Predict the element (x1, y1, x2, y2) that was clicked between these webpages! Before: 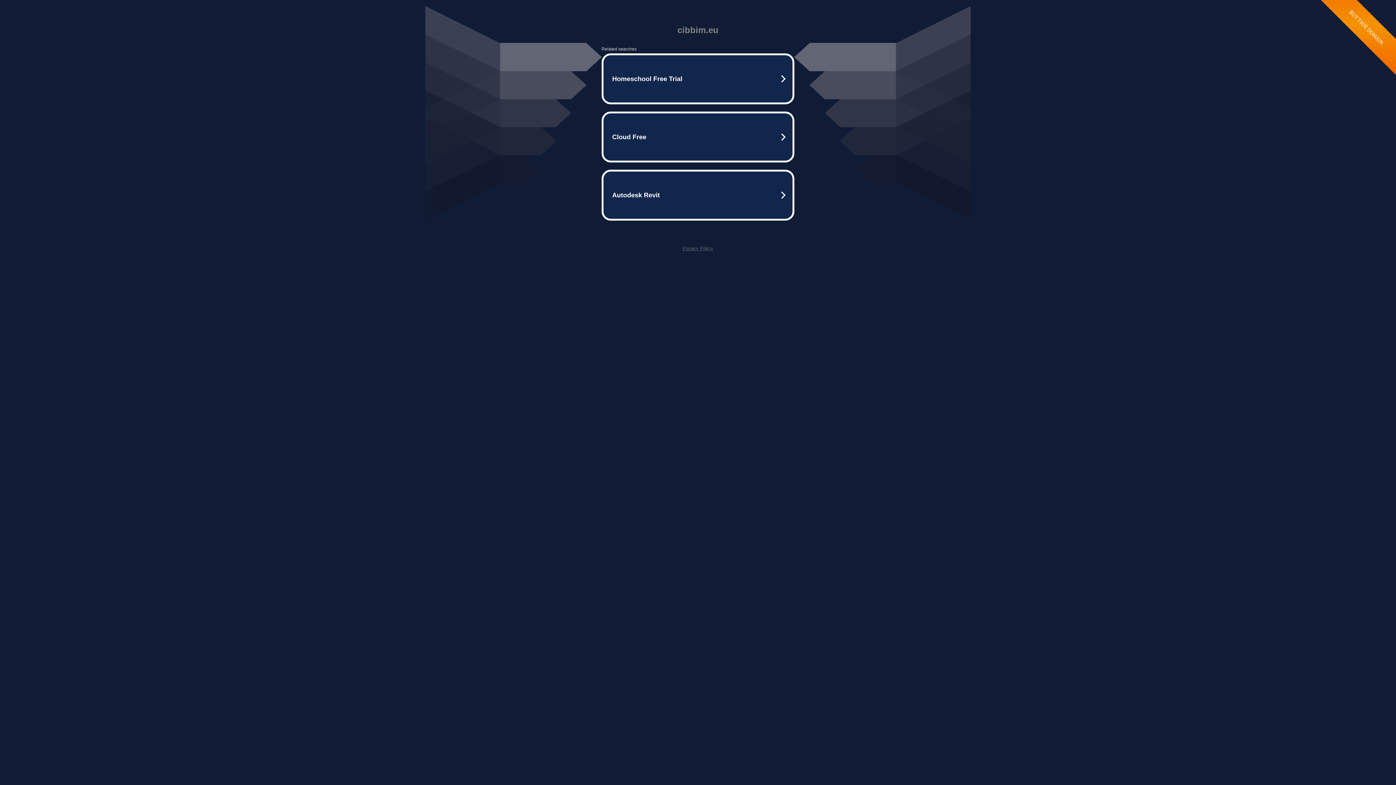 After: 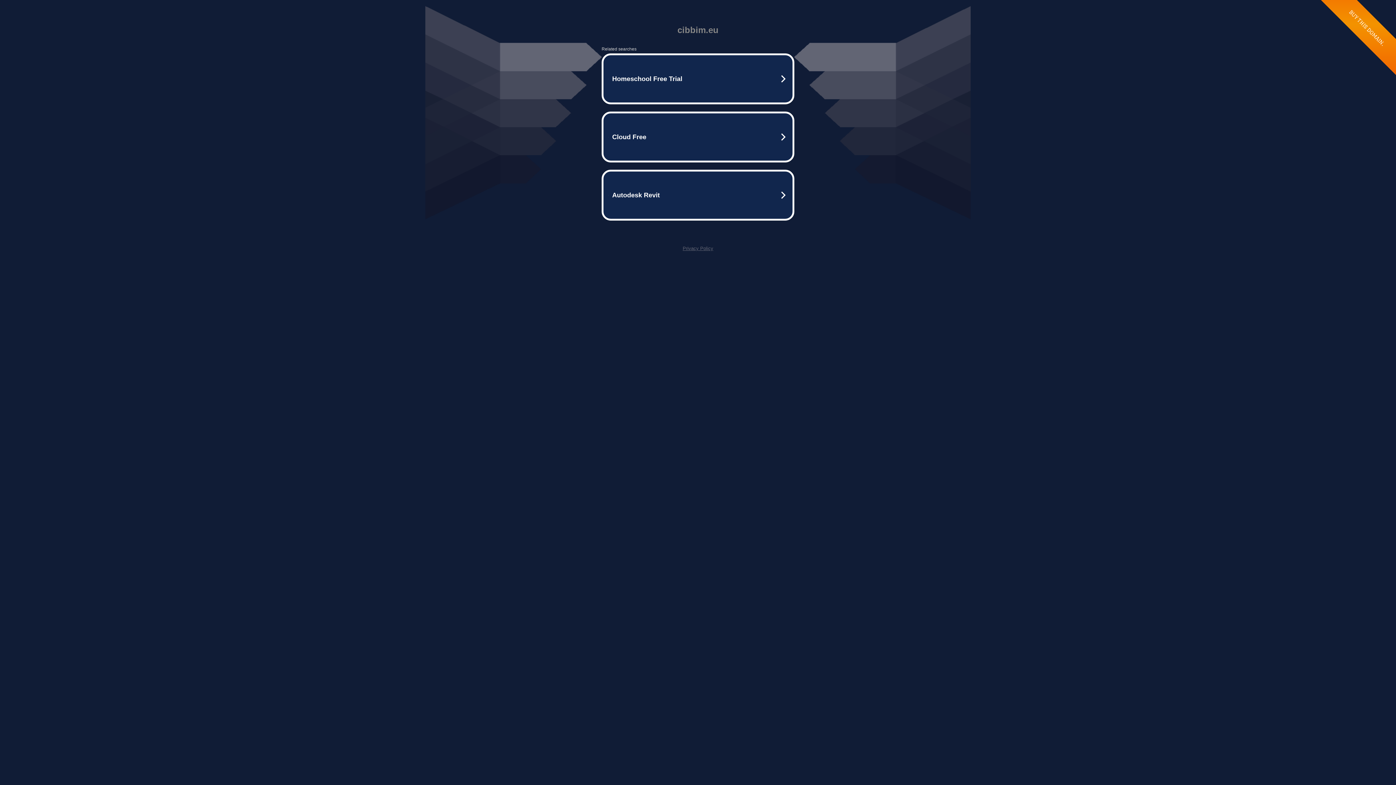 Action: label: Privacy Policy bbox: (682, 245, 713, 251)